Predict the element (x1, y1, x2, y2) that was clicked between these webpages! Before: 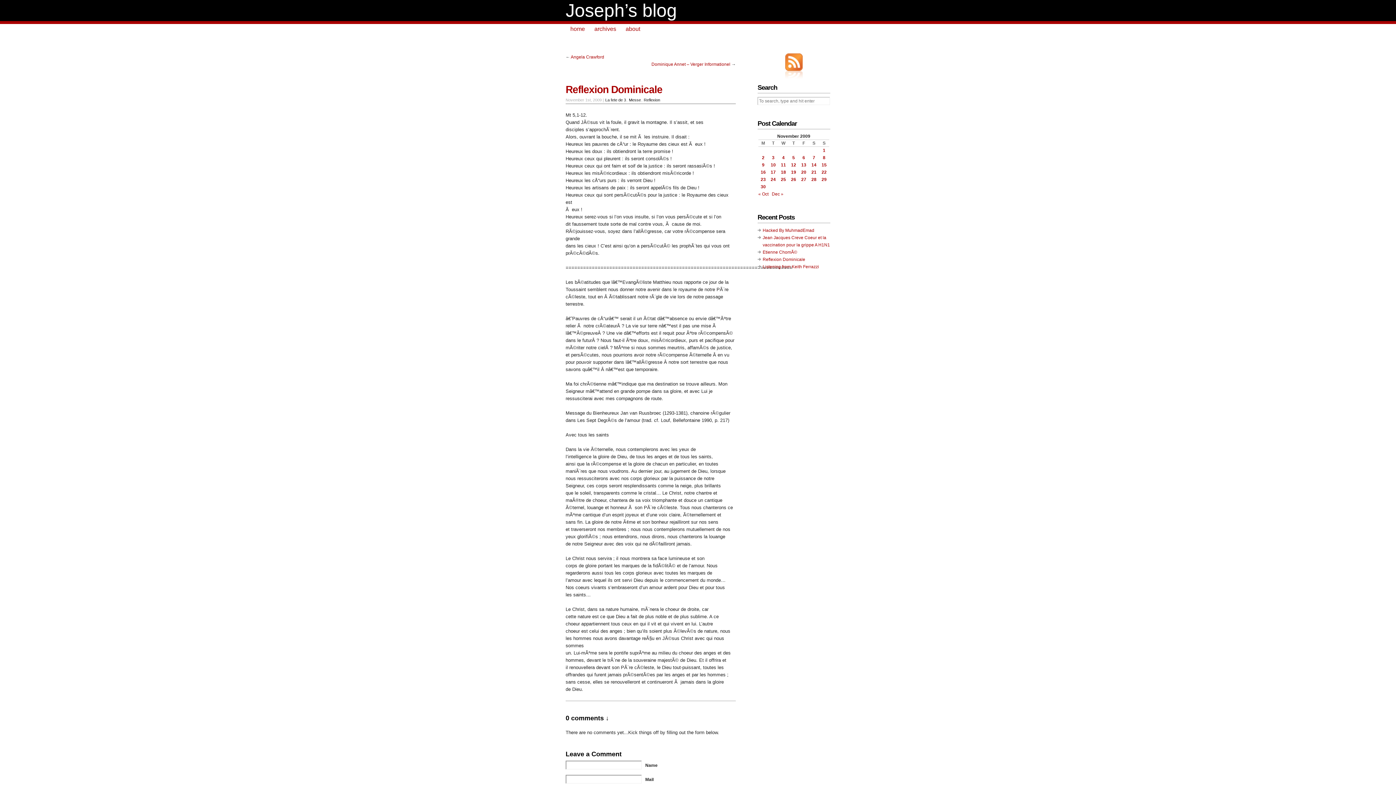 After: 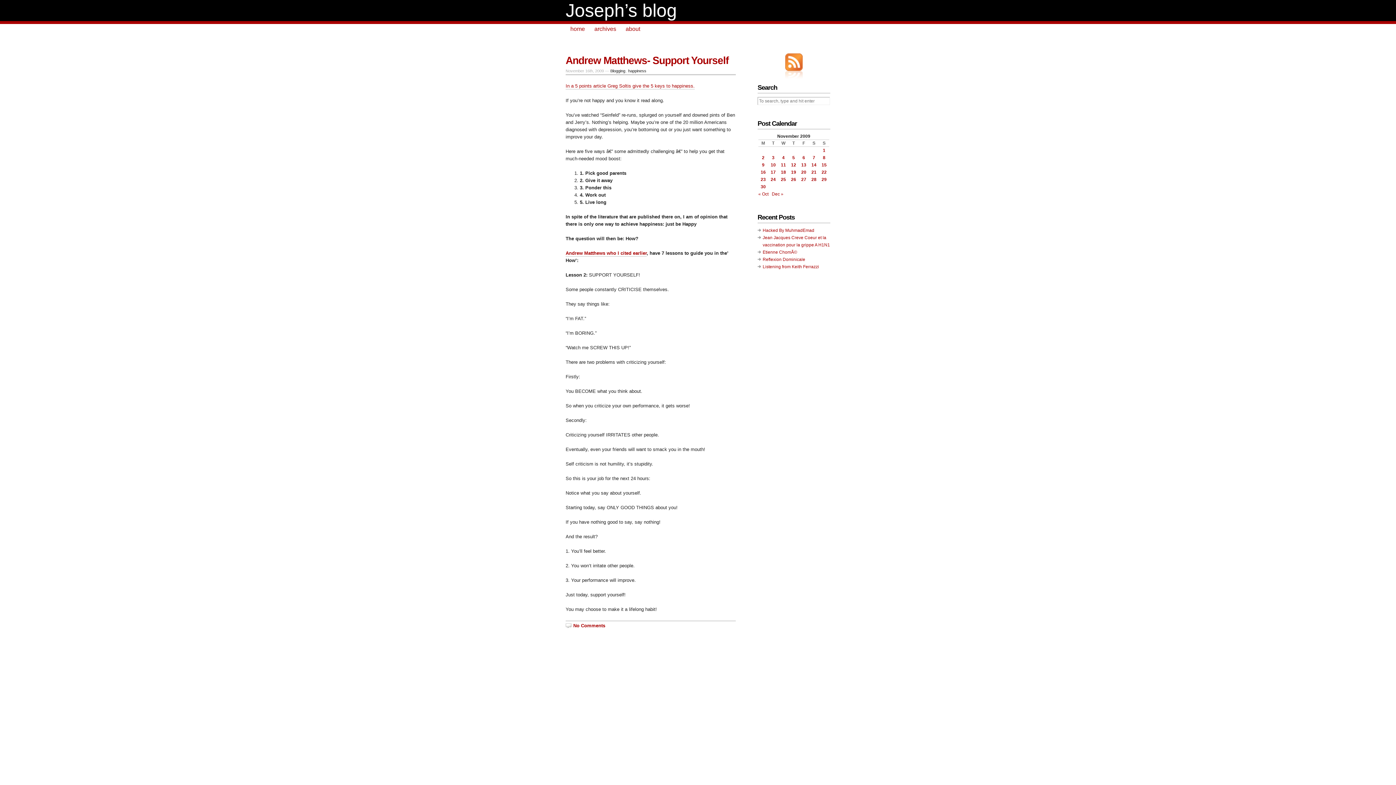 Action: bbox: (760, 169, 766, 174) label: Posts published on November 16, 2009